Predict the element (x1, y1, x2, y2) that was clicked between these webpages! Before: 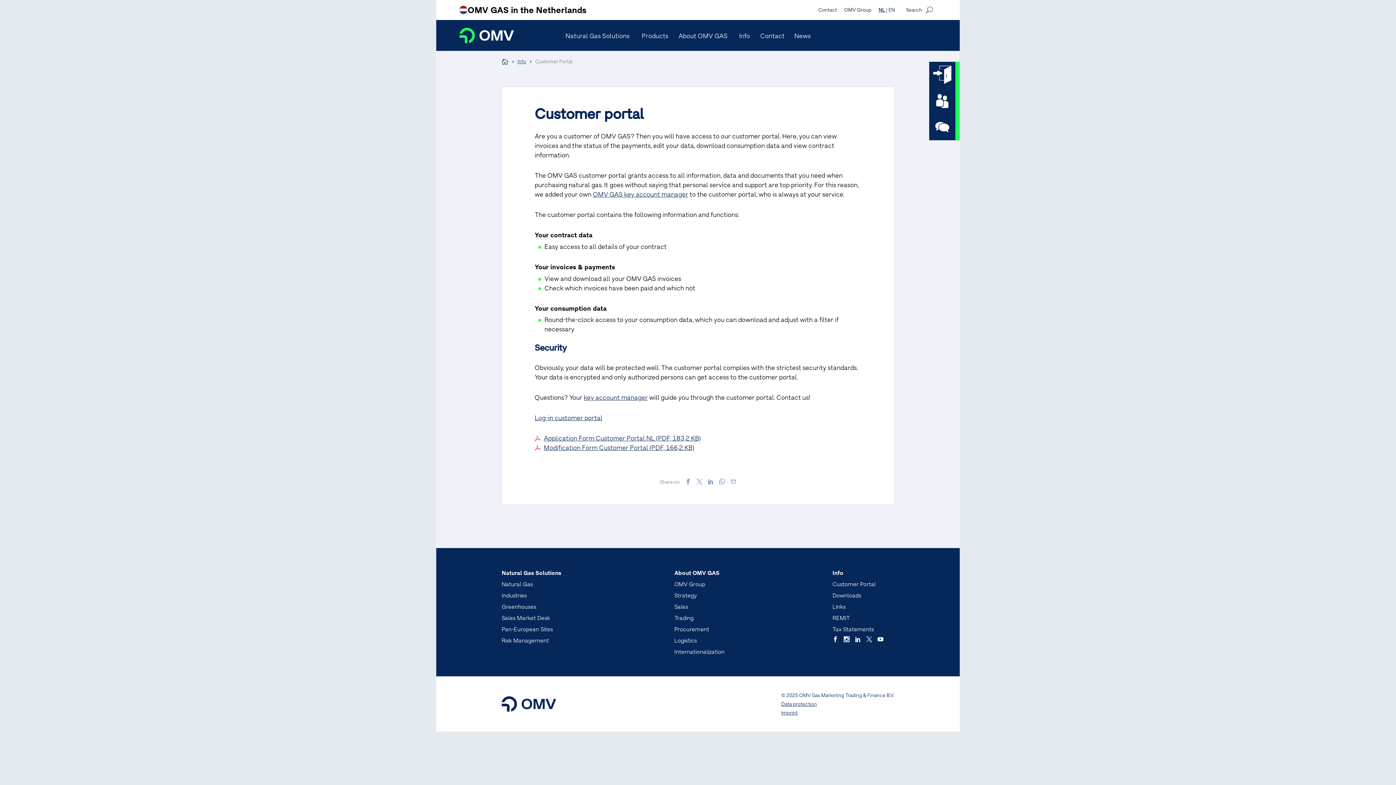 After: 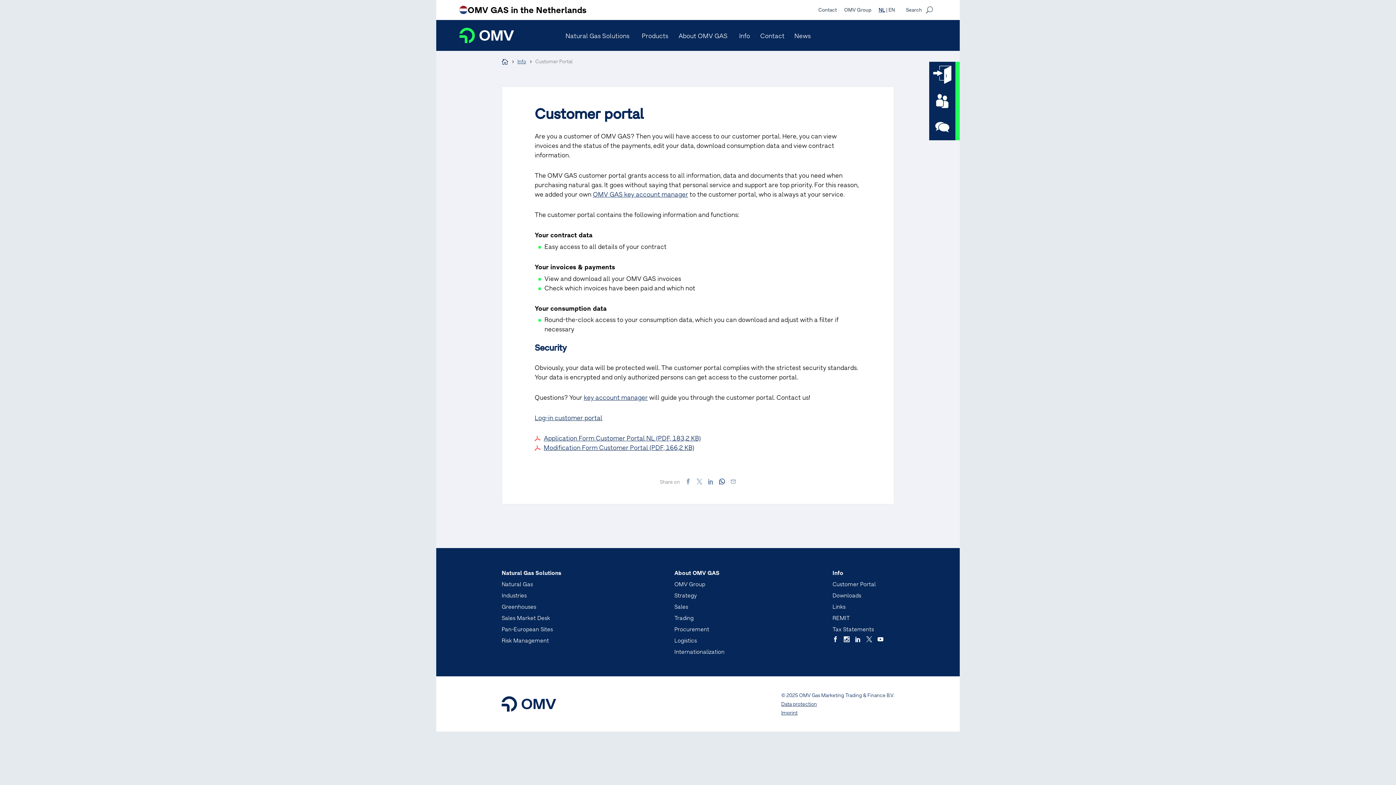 Action: label: Share on whatsapp bbox: (719, 478, 725, 485)